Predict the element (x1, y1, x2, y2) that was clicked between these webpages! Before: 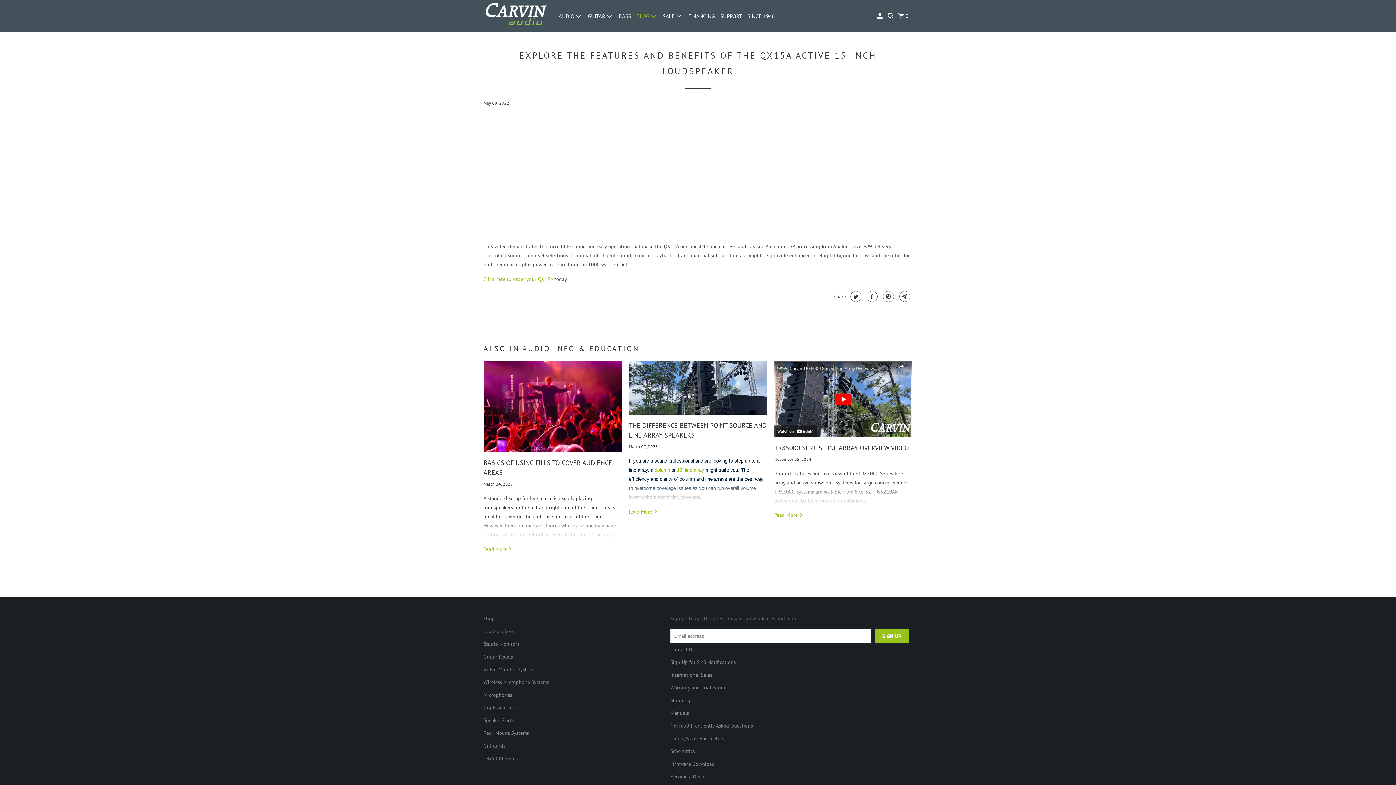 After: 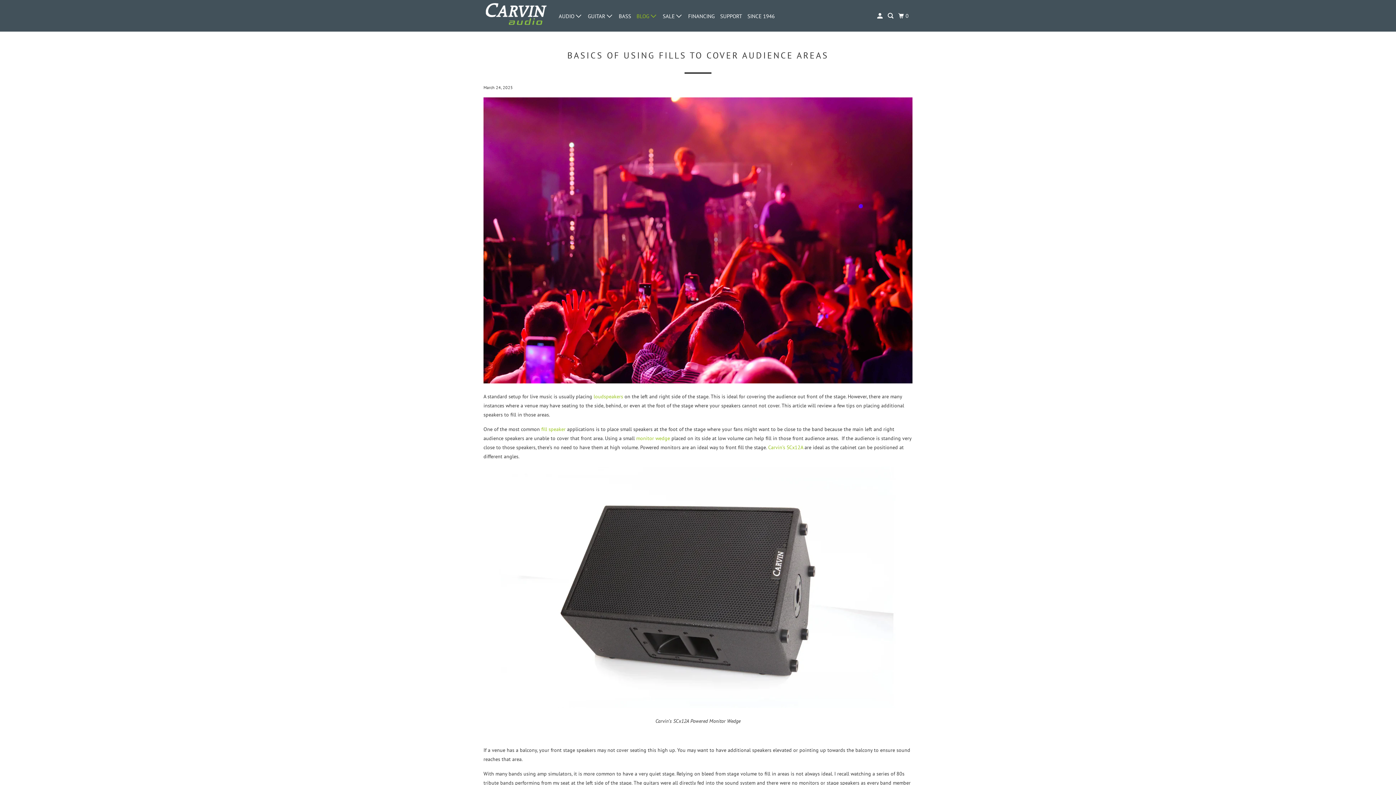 Action: label: Read More  bbox: (483, 546, 513, 552)